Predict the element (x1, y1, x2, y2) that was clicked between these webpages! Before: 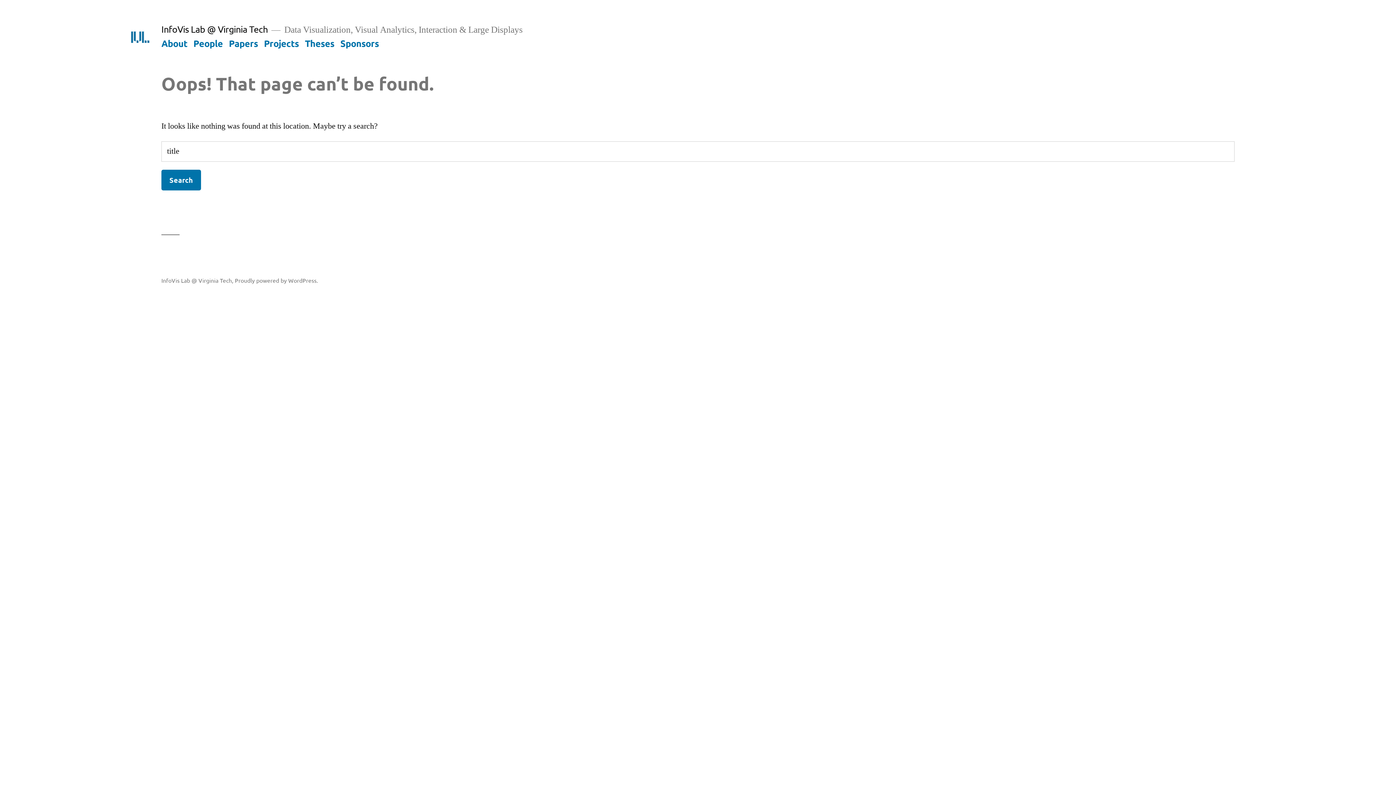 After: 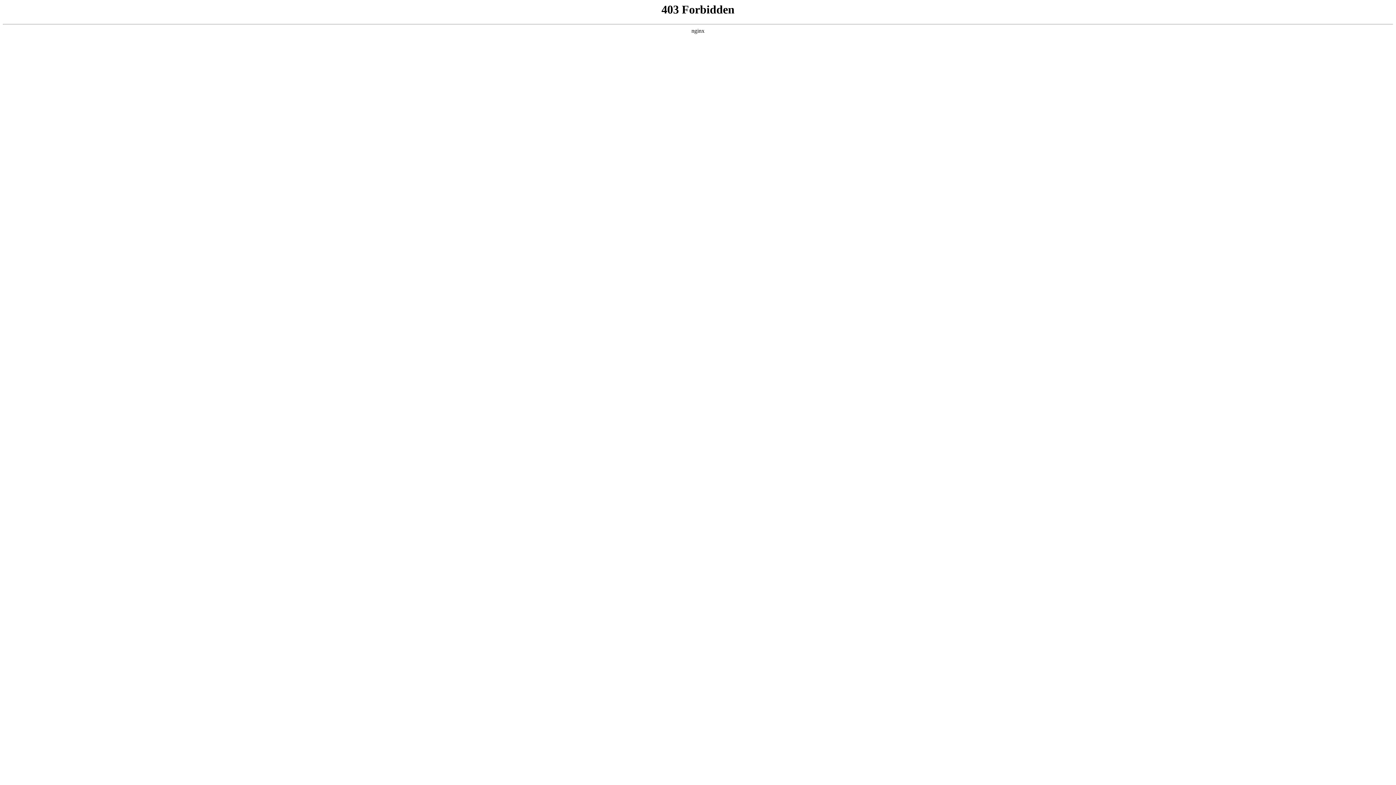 Action: bbox: (234, 276, 318, 283) label: Proudly powered by WordPress.